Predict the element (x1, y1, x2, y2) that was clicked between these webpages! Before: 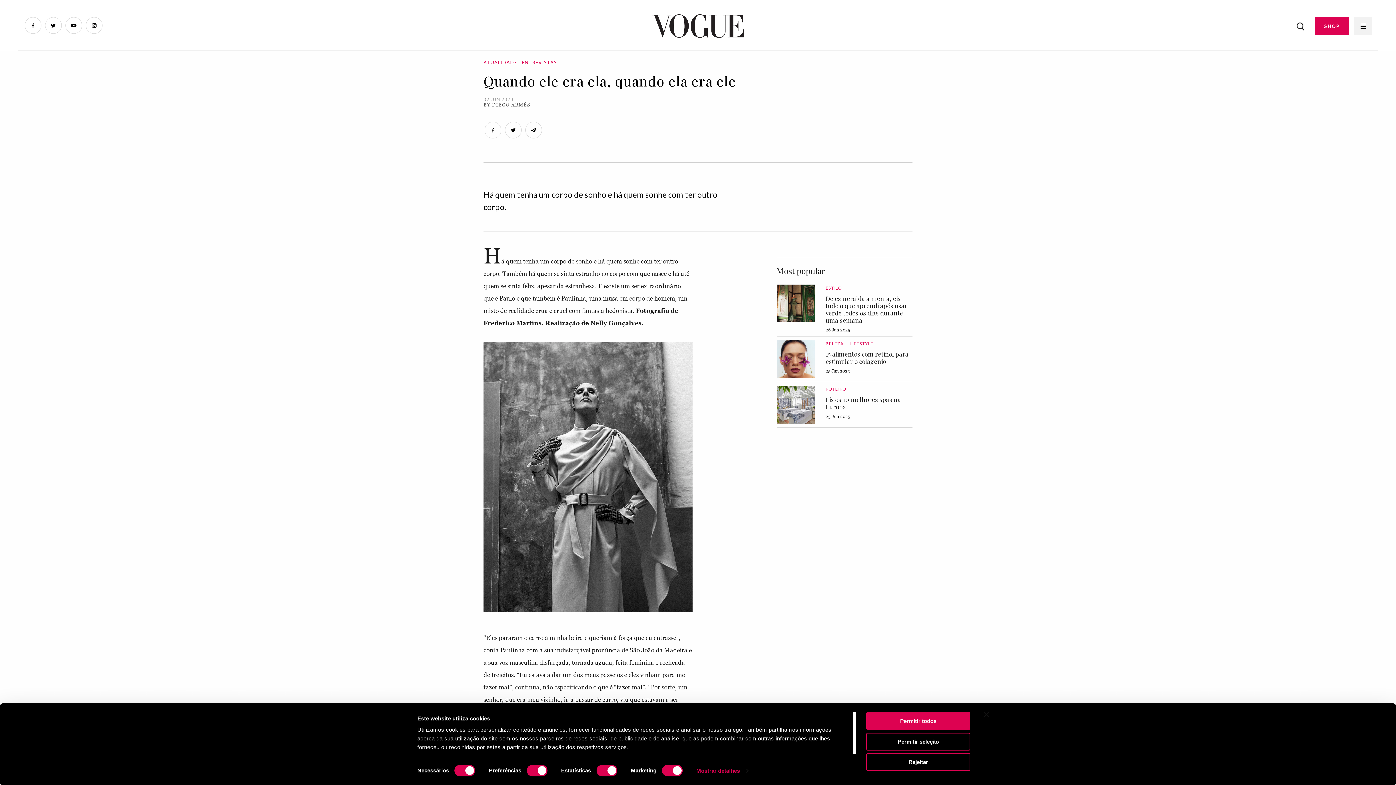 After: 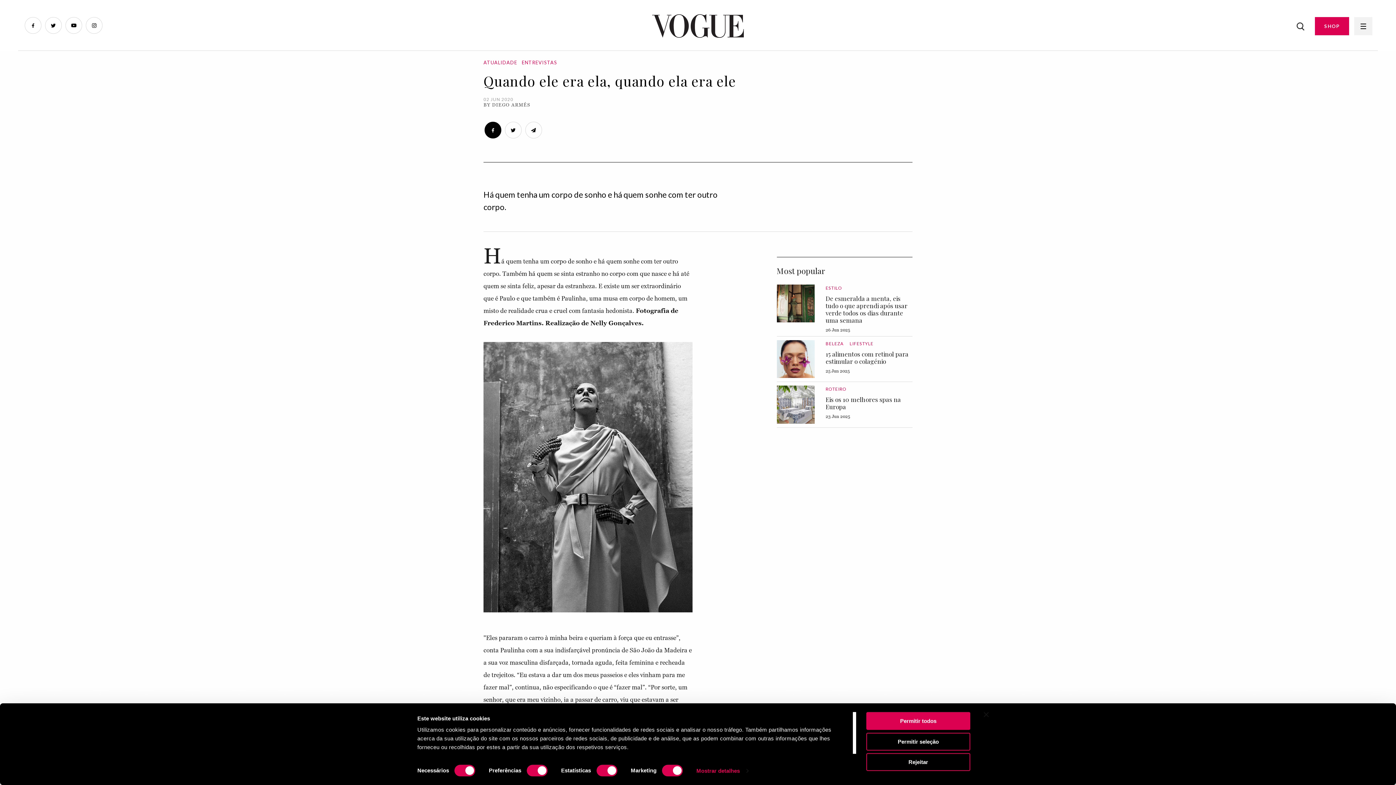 Action: bbox: (484, 121, 501, 138)